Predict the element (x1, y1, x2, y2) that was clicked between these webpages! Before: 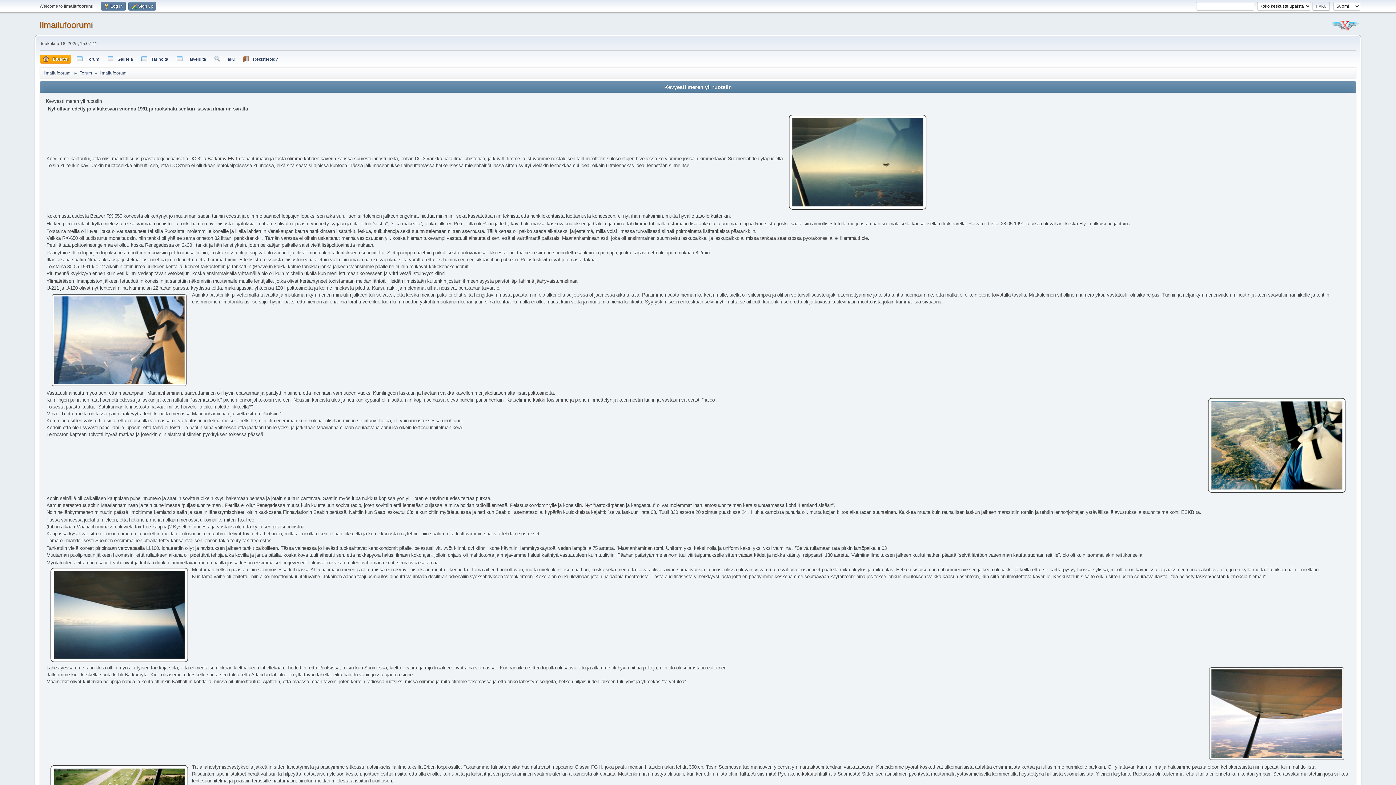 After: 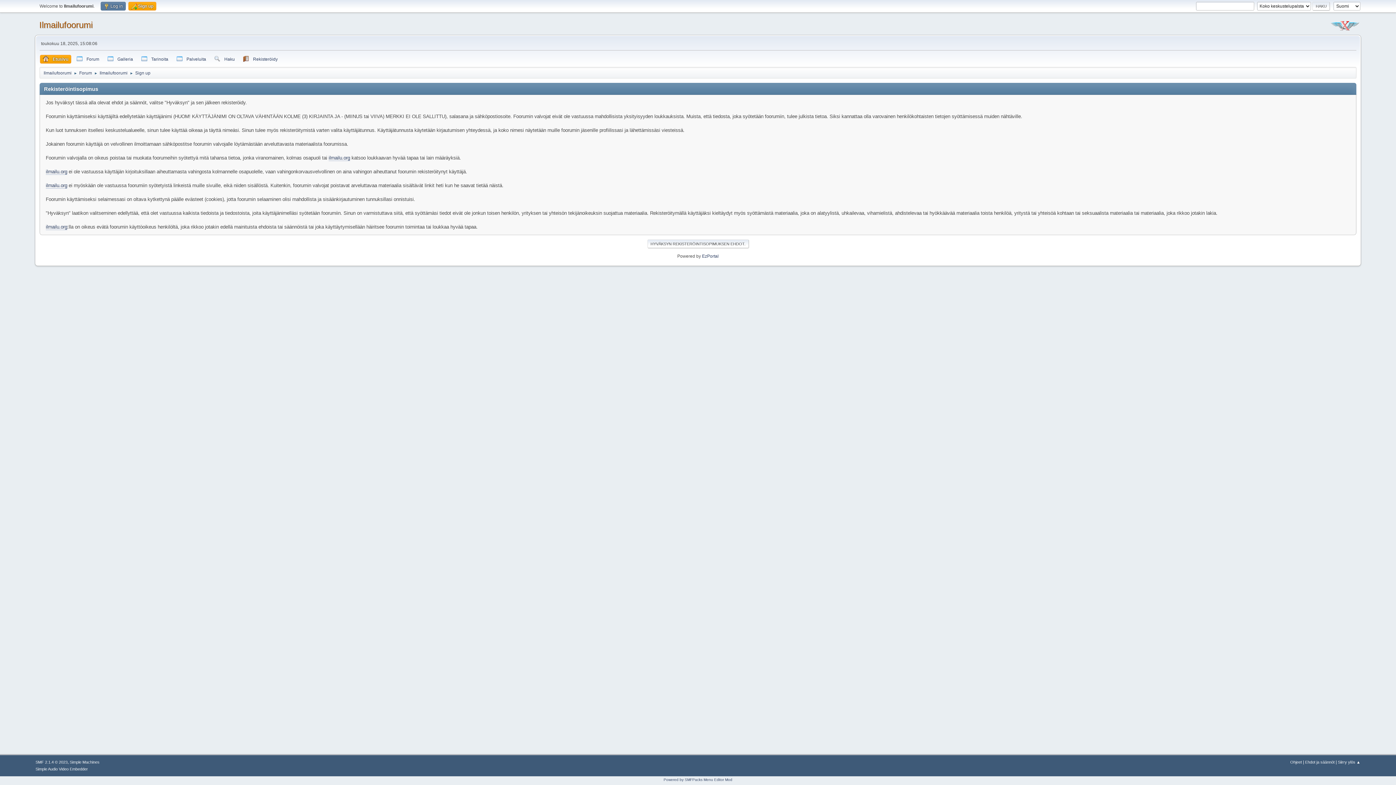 Action: label:  Sign up bbox: (128, 1, 156, 10)